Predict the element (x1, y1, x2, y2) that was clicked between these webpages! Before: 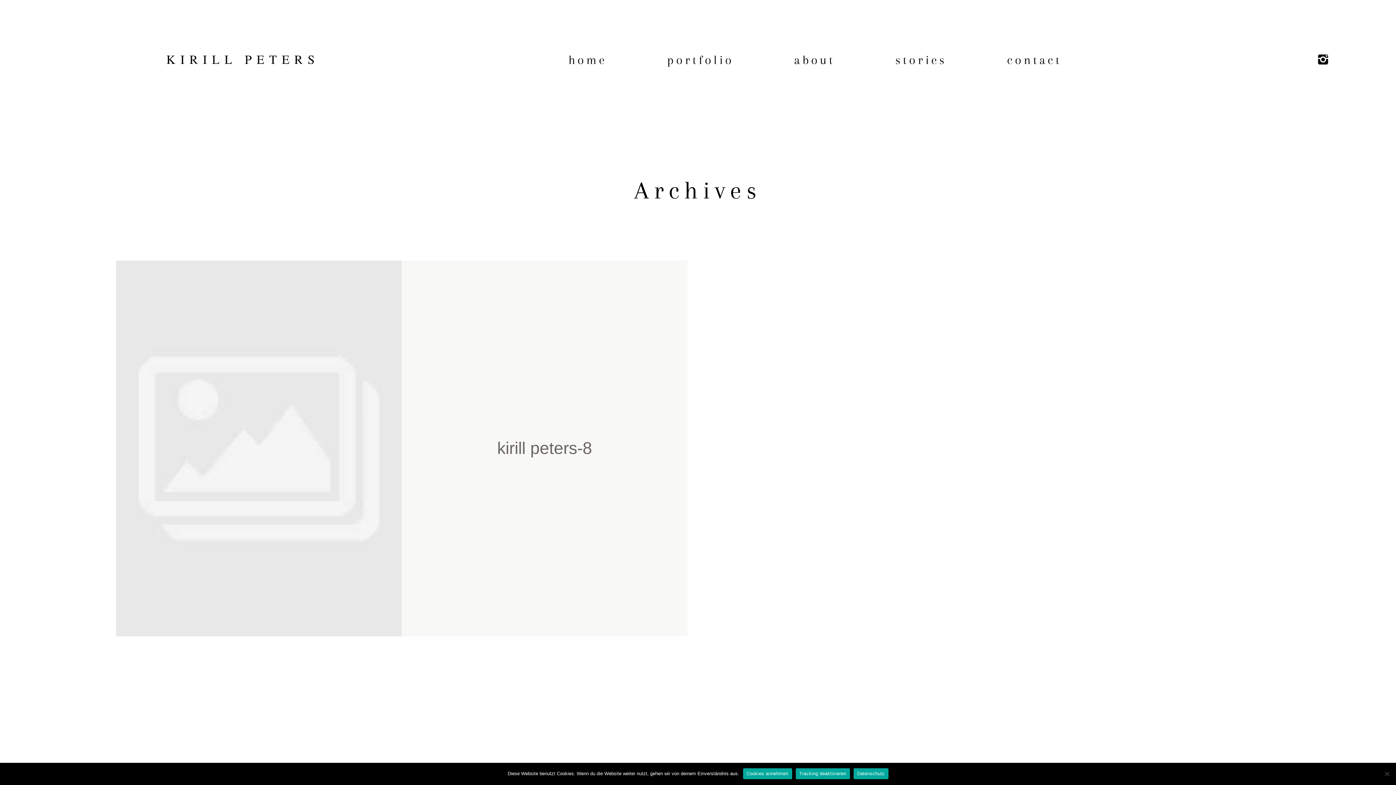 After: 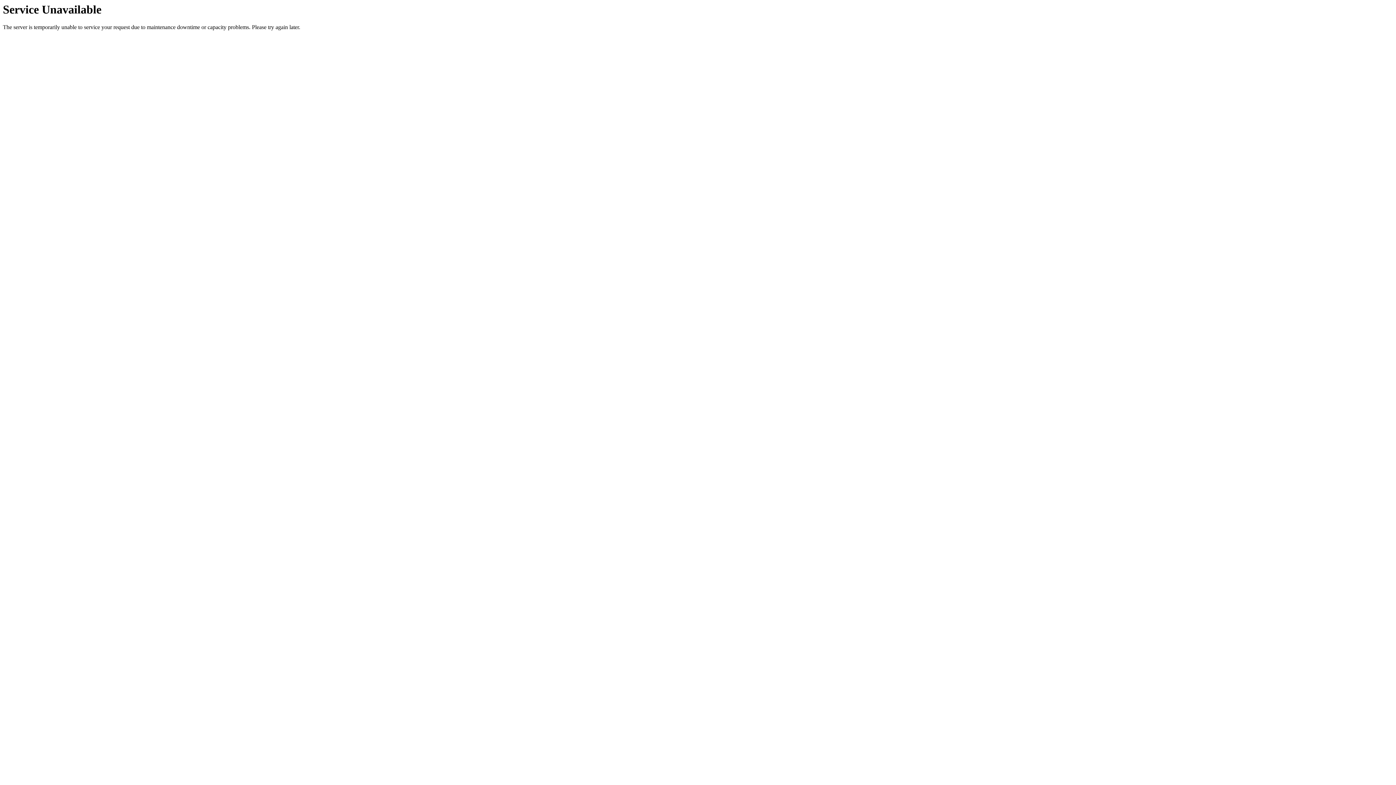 Action: bbox: (667, 51, 734, 68) label: portfolio